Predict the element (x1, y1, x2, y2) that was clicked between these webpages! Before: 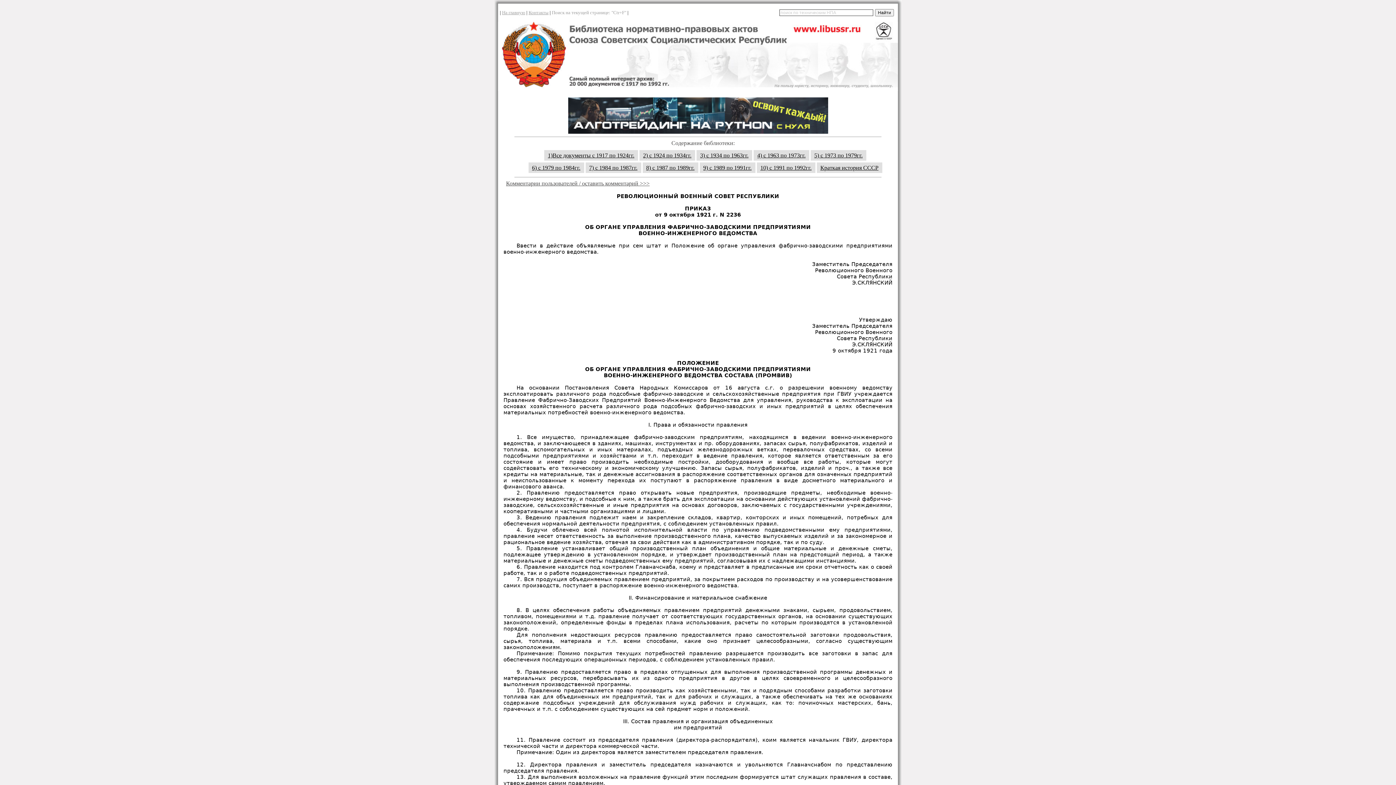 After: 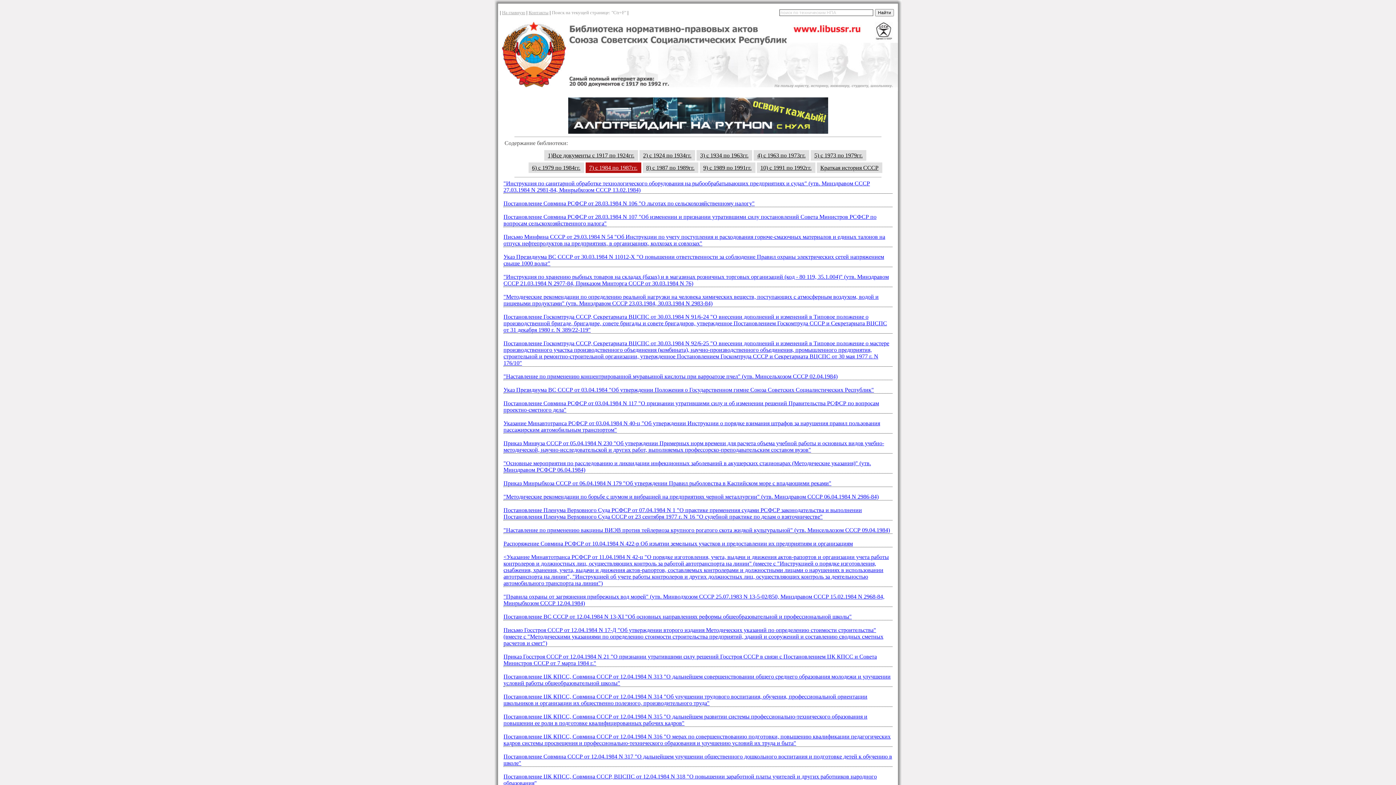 Action: bbox: (585, 162, 641, 173) label: 7) с 1984 по 1987гг.